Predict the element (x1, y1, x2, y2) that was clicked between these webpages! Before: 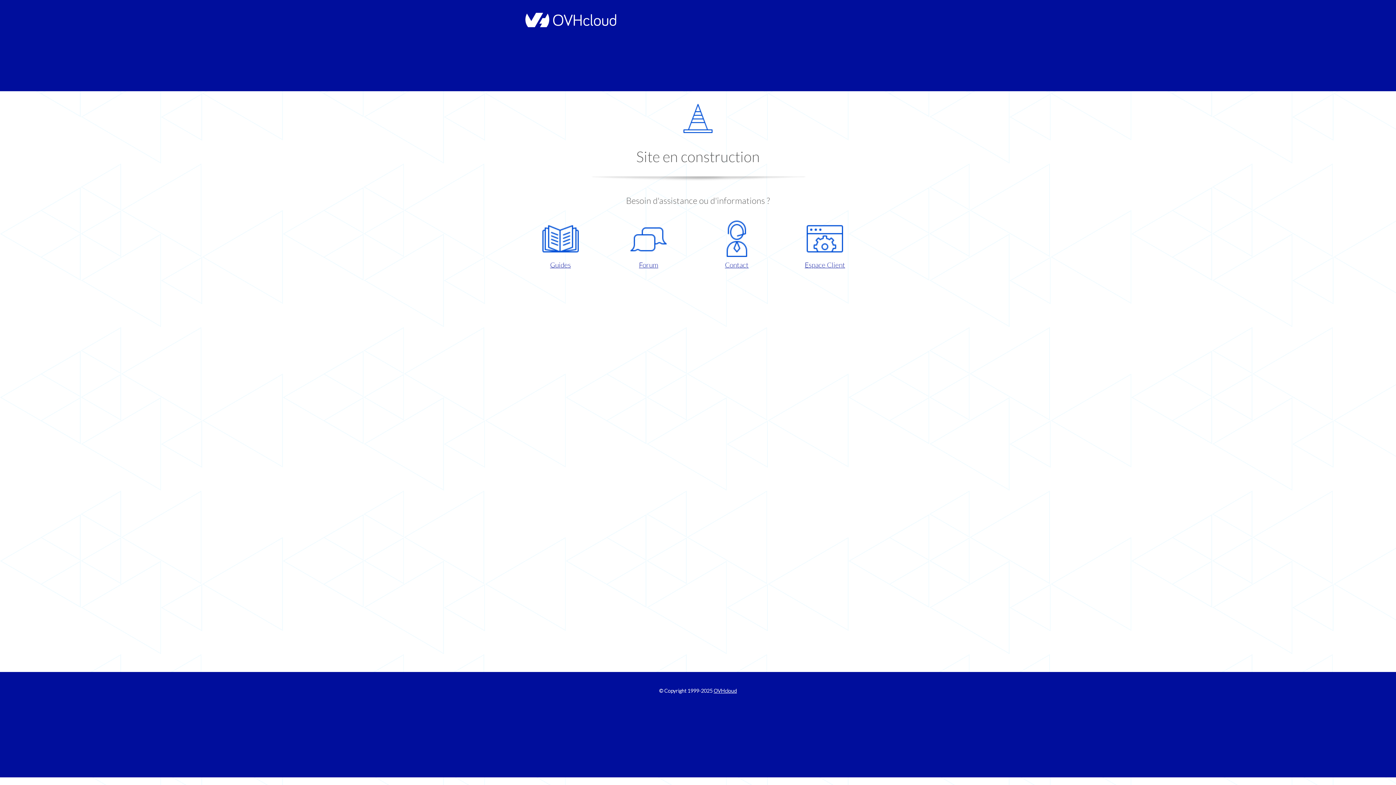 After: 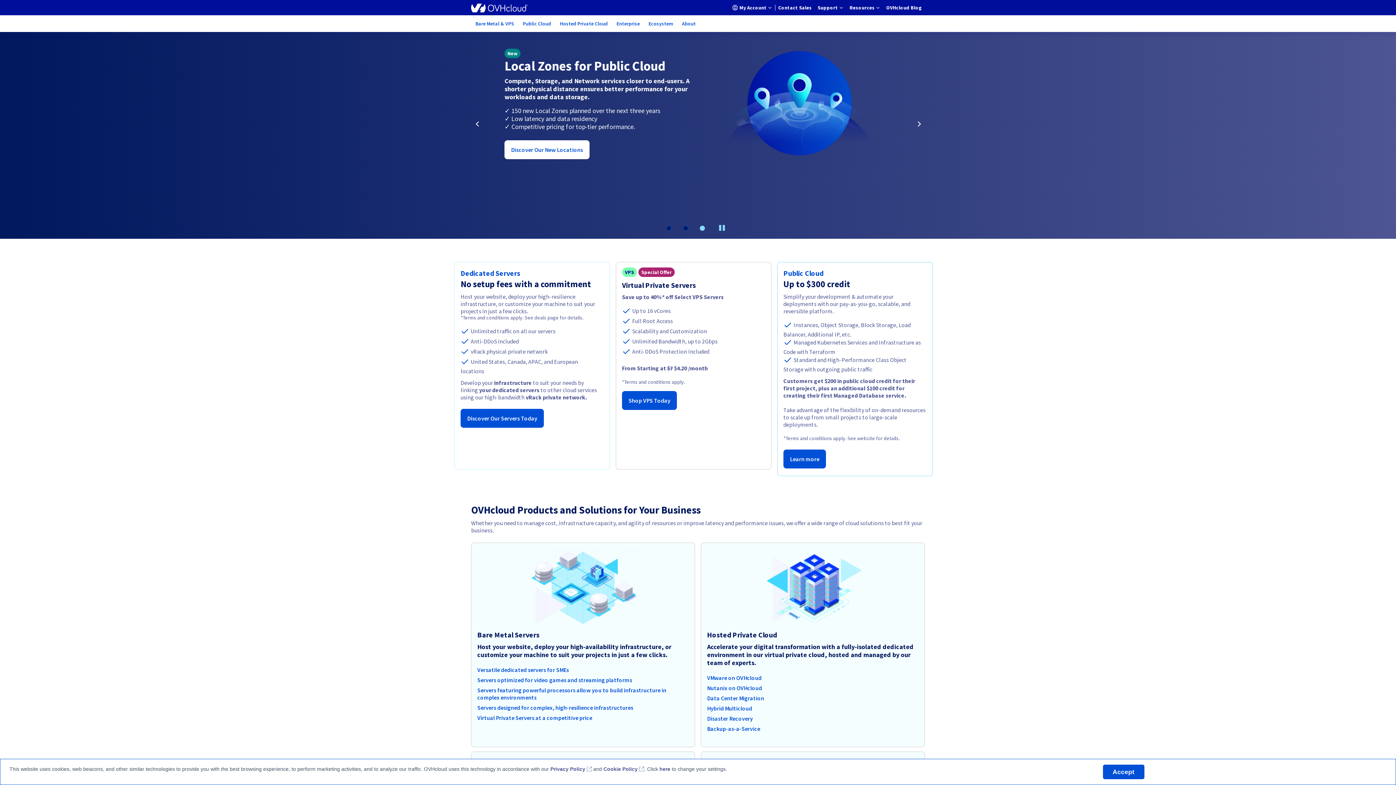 Action: bbox: (713, 688, 737, 694) label: OVHcloud